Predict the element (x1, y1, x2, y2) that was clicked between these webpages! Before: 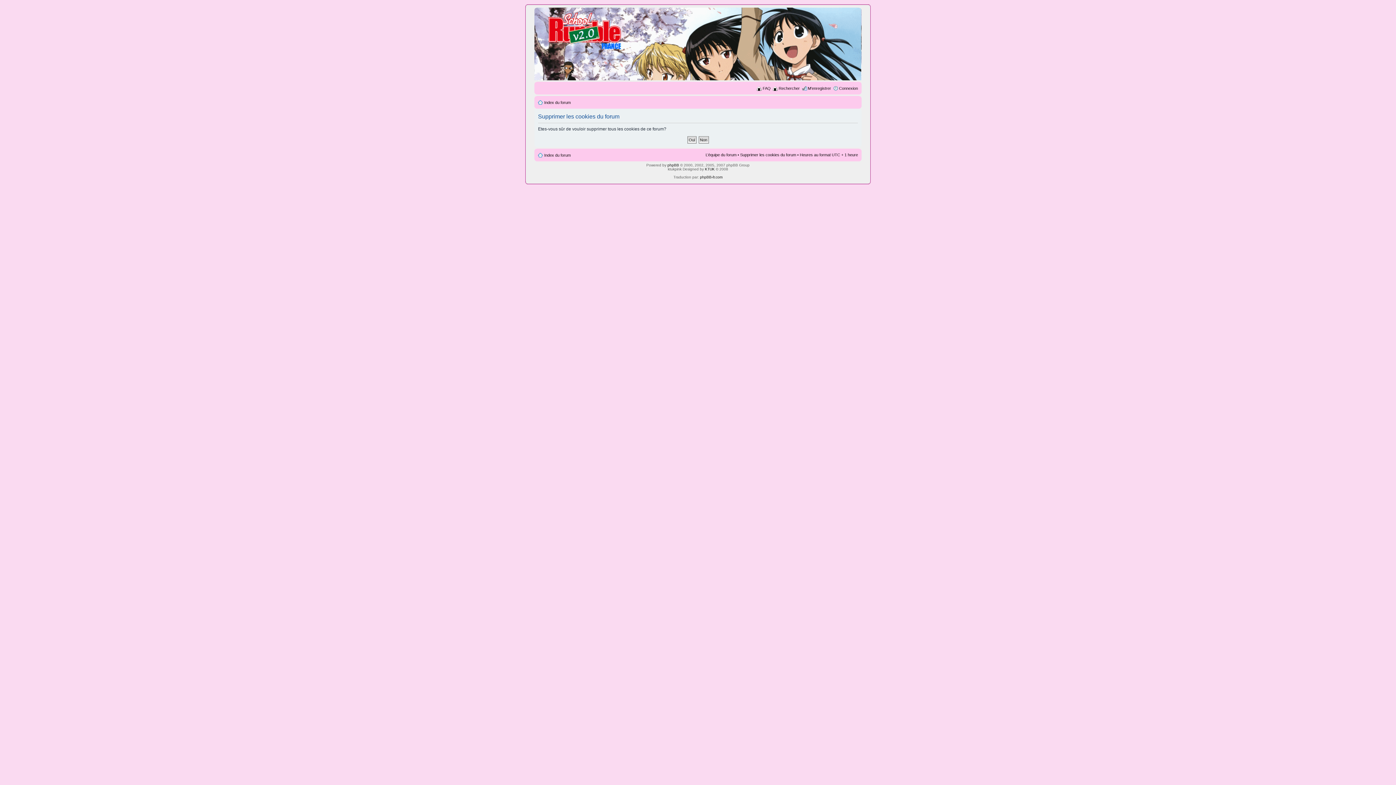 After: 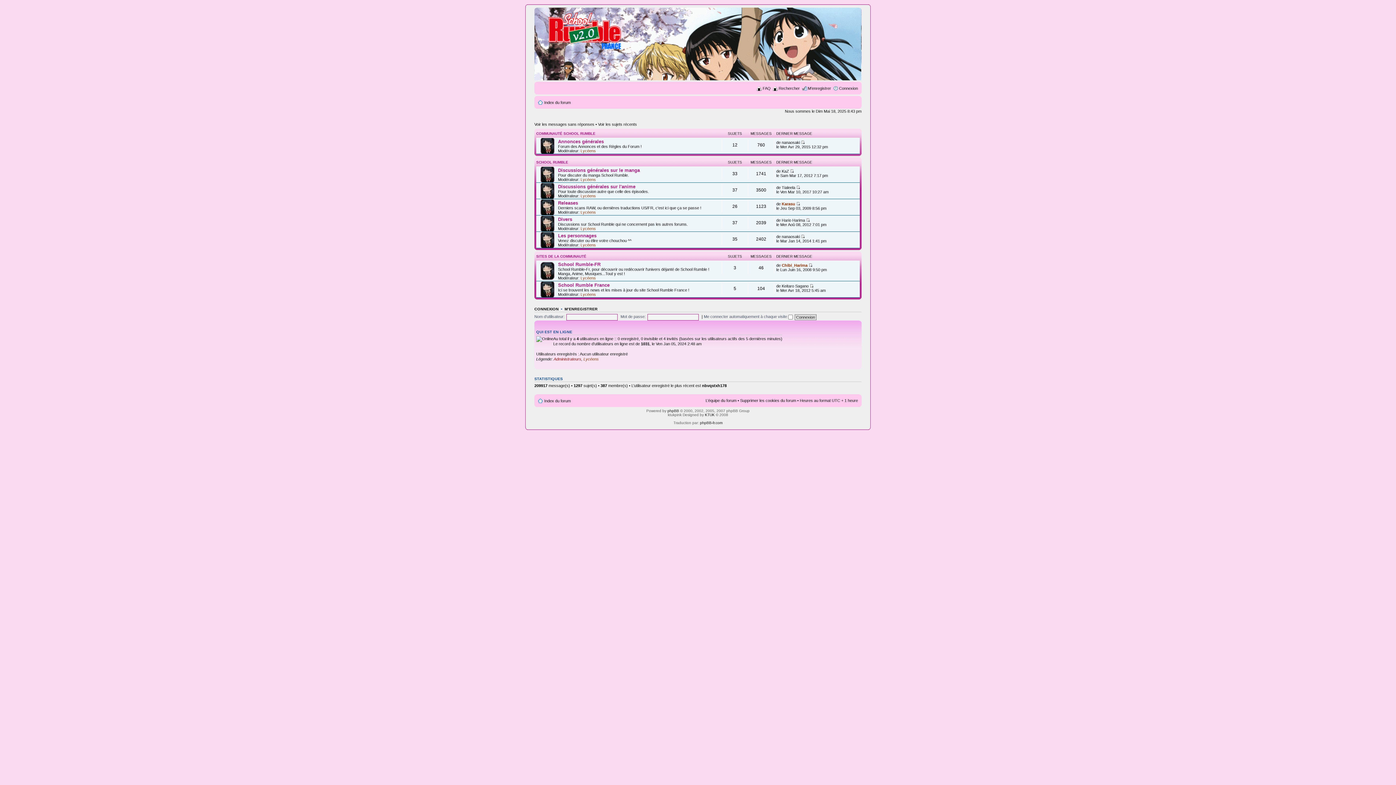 Action: label: Index du forum bbox: (544, 100, 570, 104)